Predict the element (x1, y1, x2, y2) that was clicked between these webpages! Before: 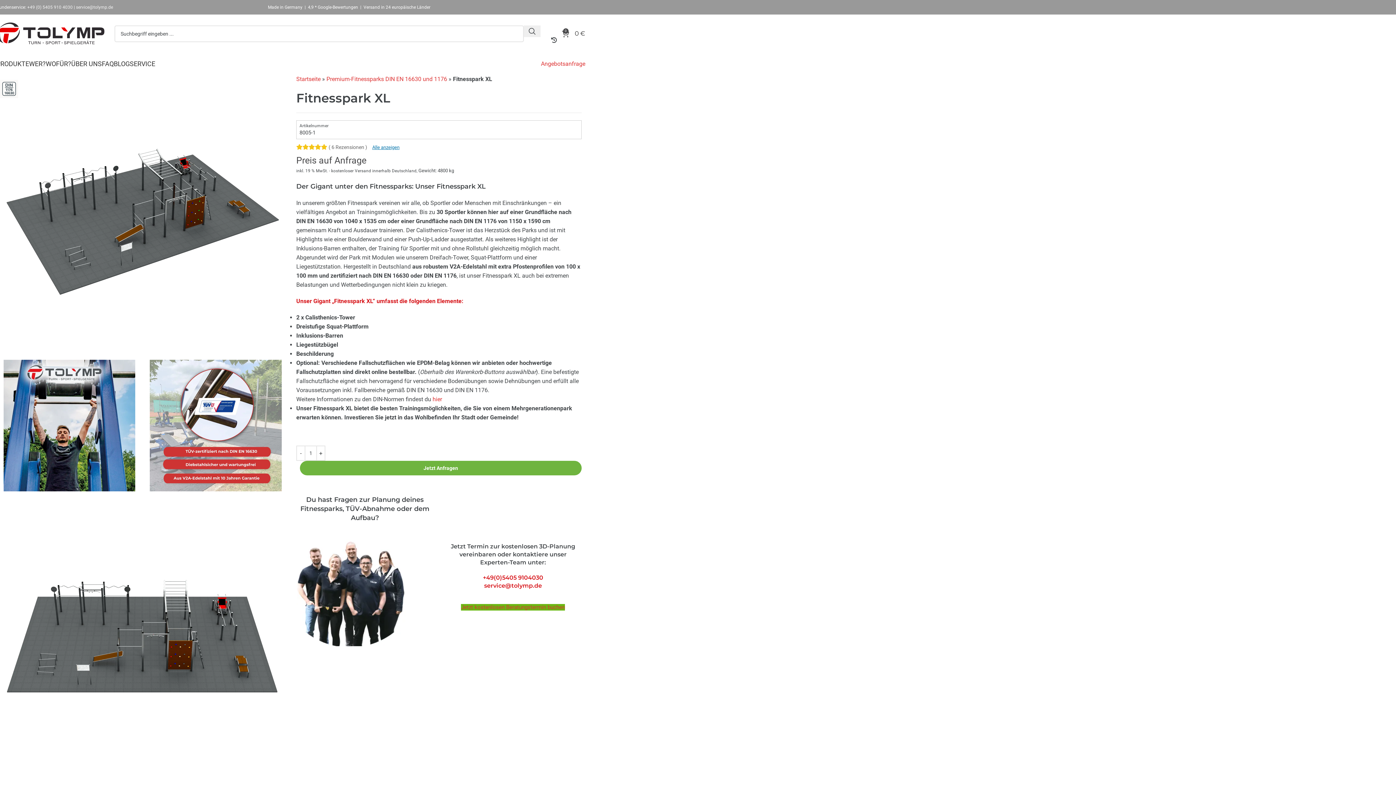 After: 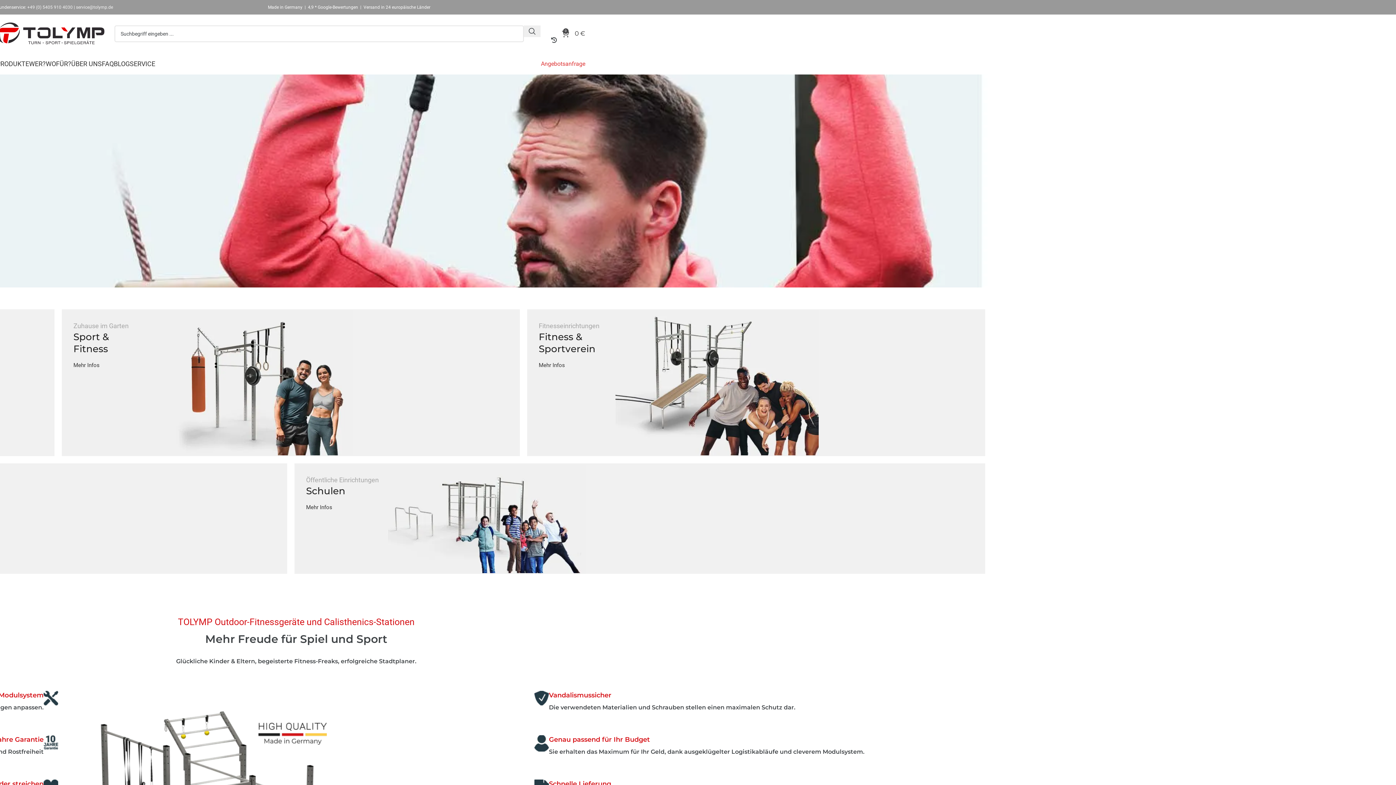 Action: label: Startseite bbox: (296, 75, 320, 82)